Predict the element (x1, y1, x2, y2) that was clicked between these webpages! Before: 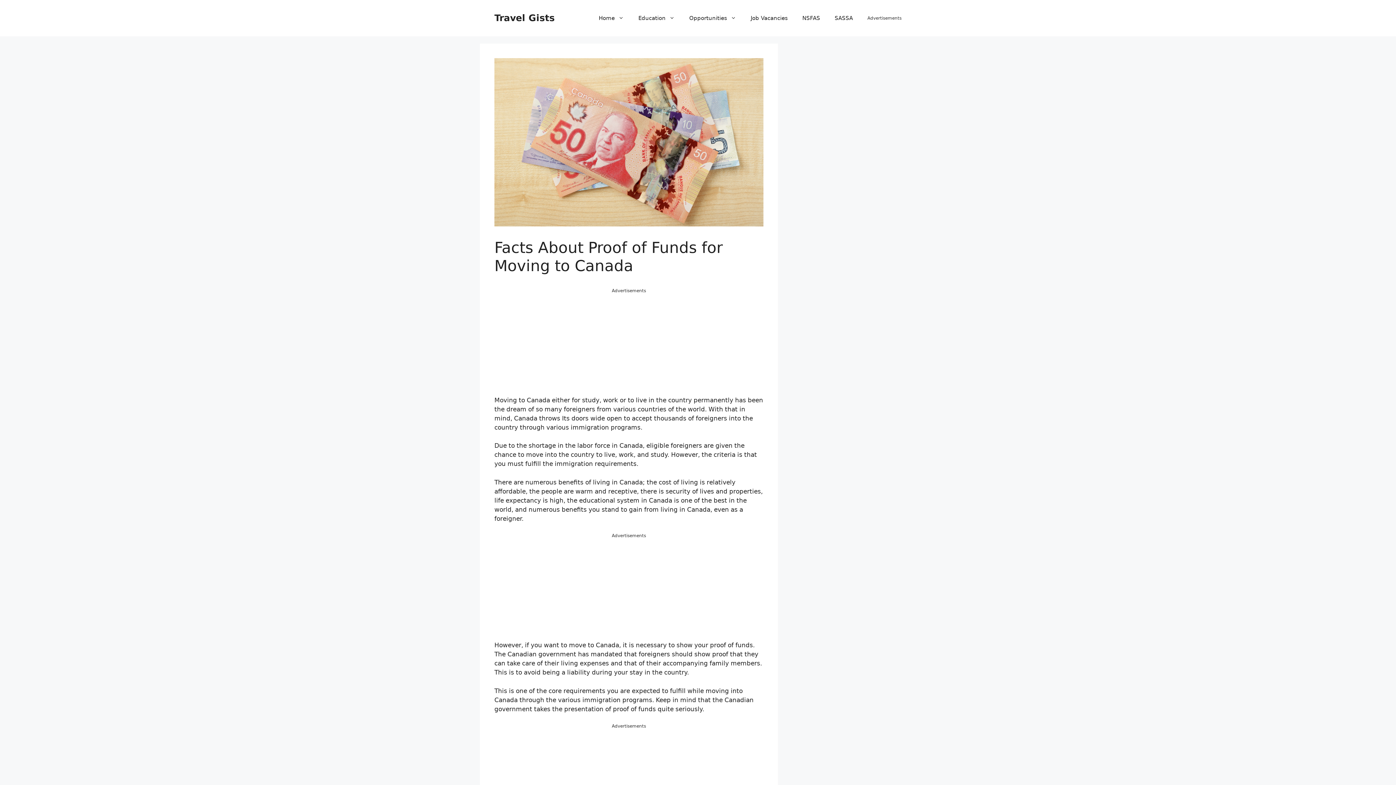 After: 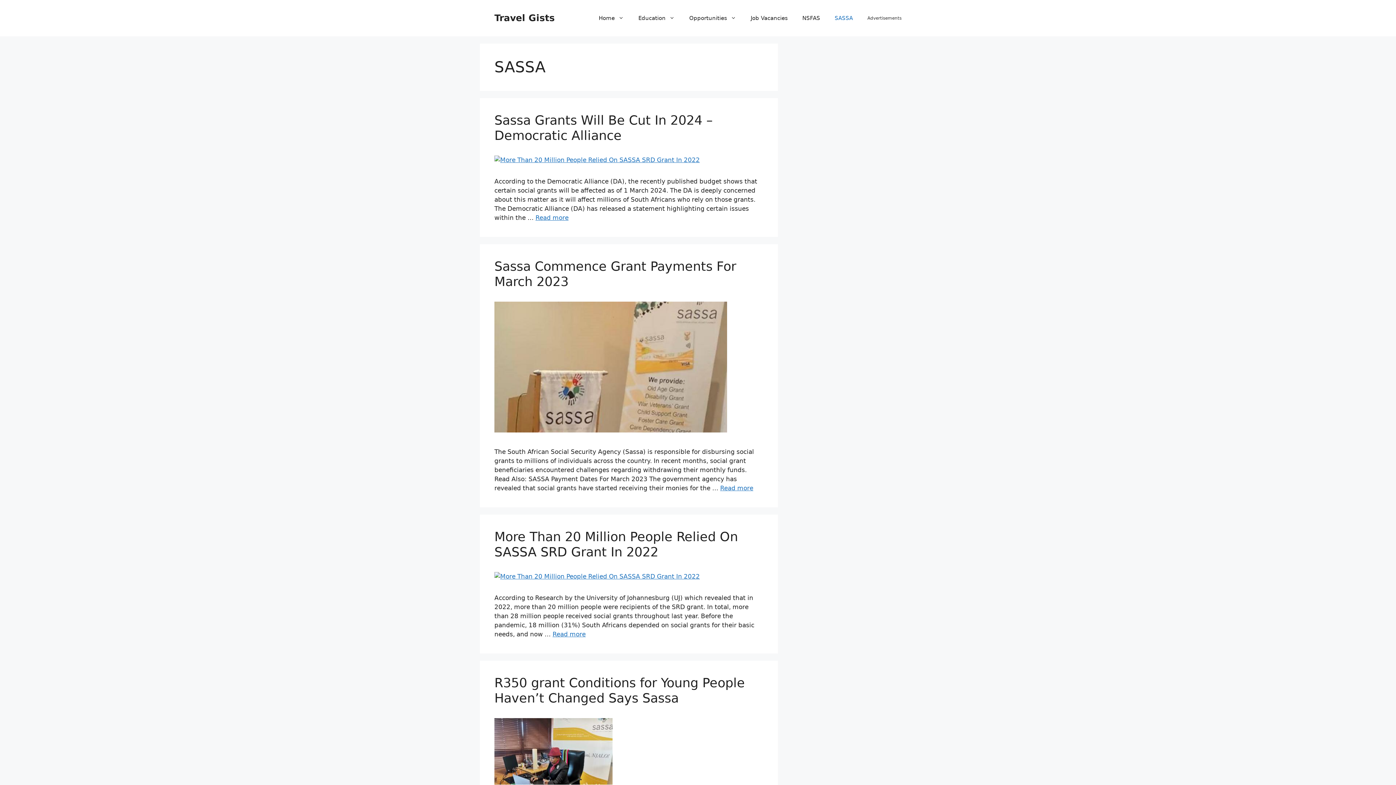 Action: bbox: (827, 7, 860, 29) label: SASSA